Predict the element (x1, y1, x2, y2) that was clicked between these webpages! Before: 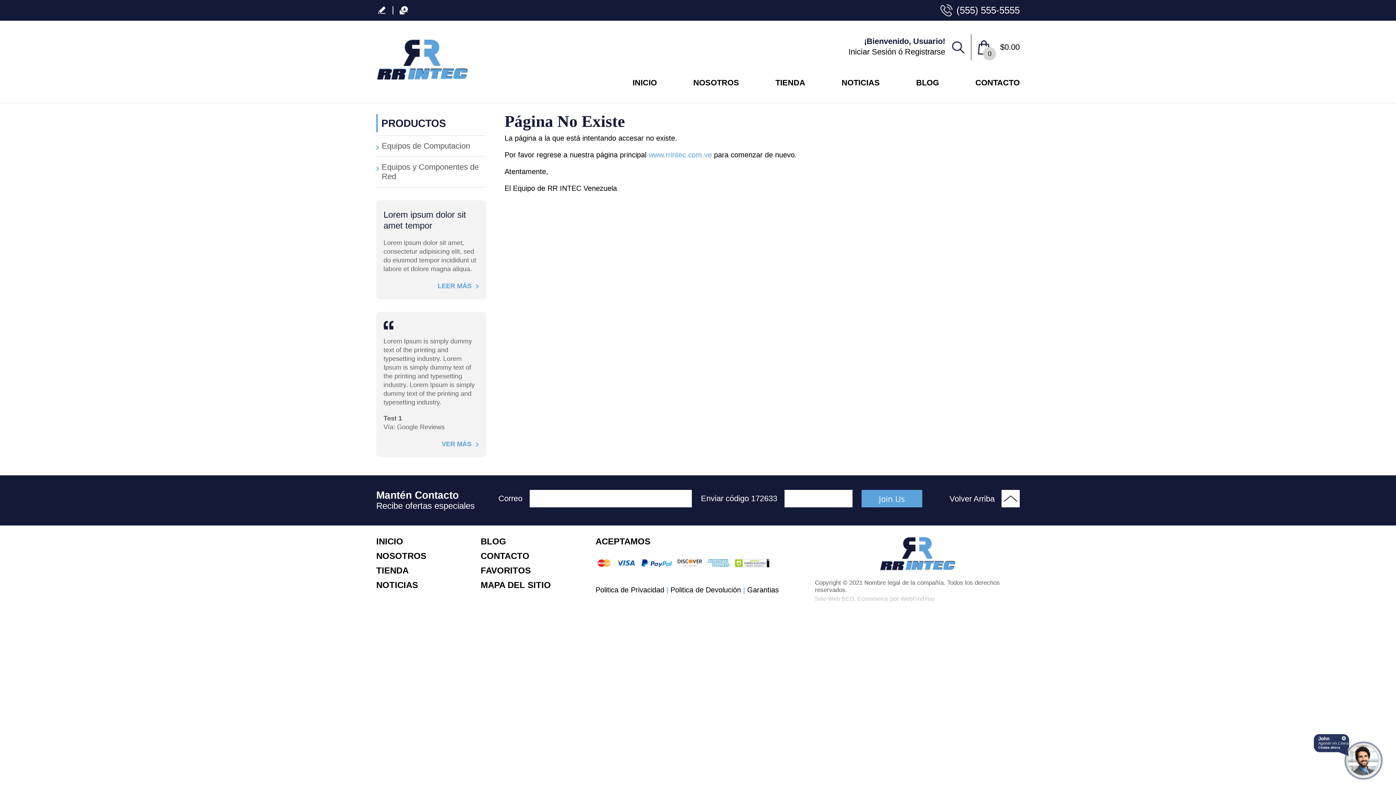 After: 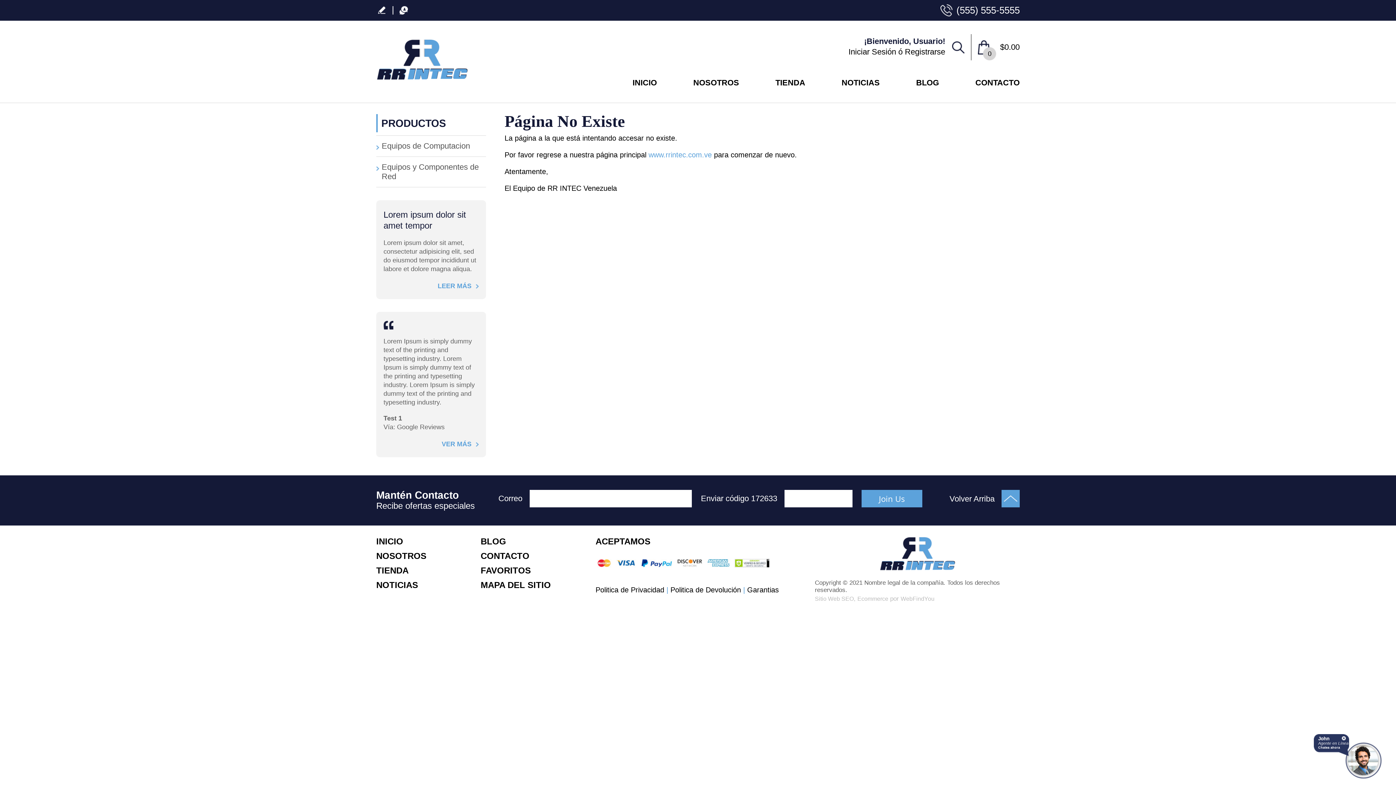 Action: bbox: (1001, 490, 1020, 507) label: Volver Arriba